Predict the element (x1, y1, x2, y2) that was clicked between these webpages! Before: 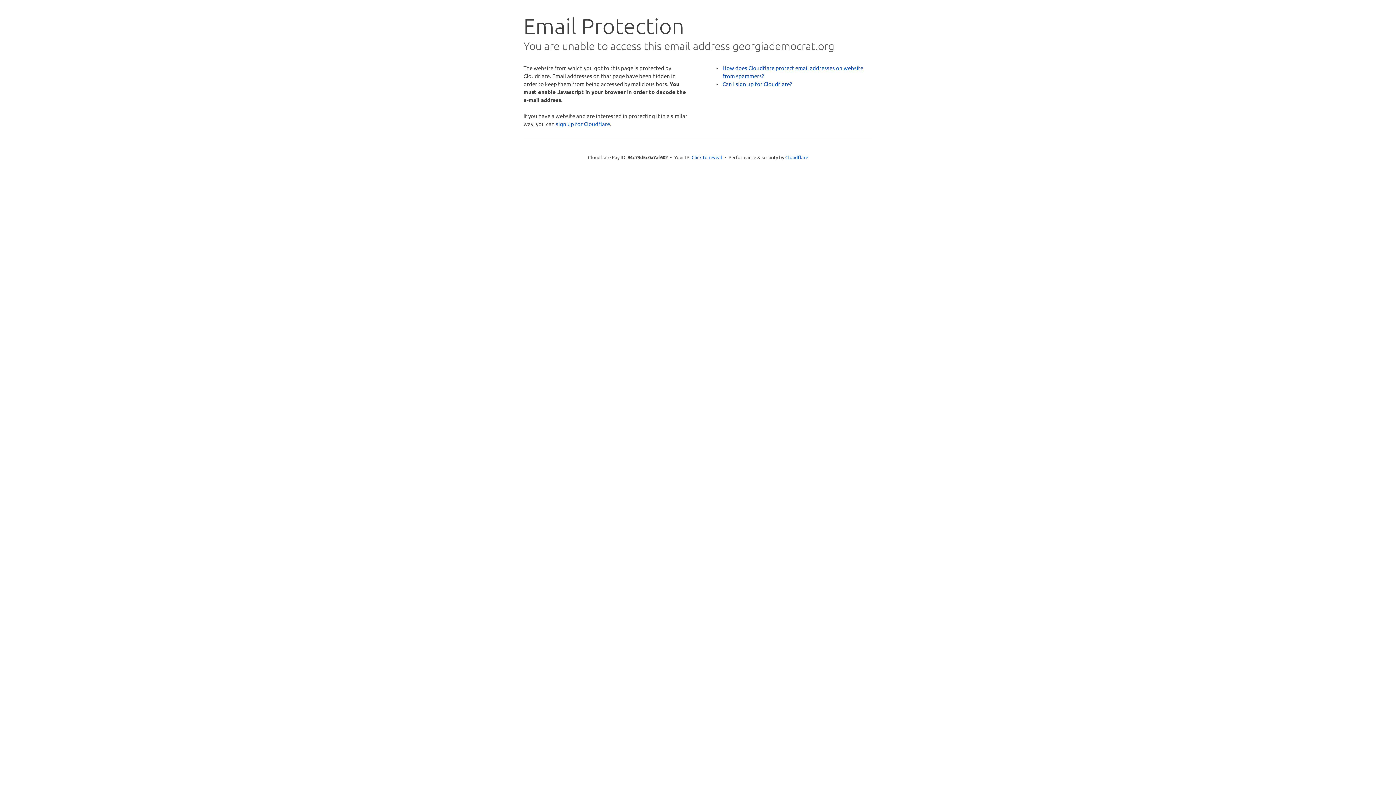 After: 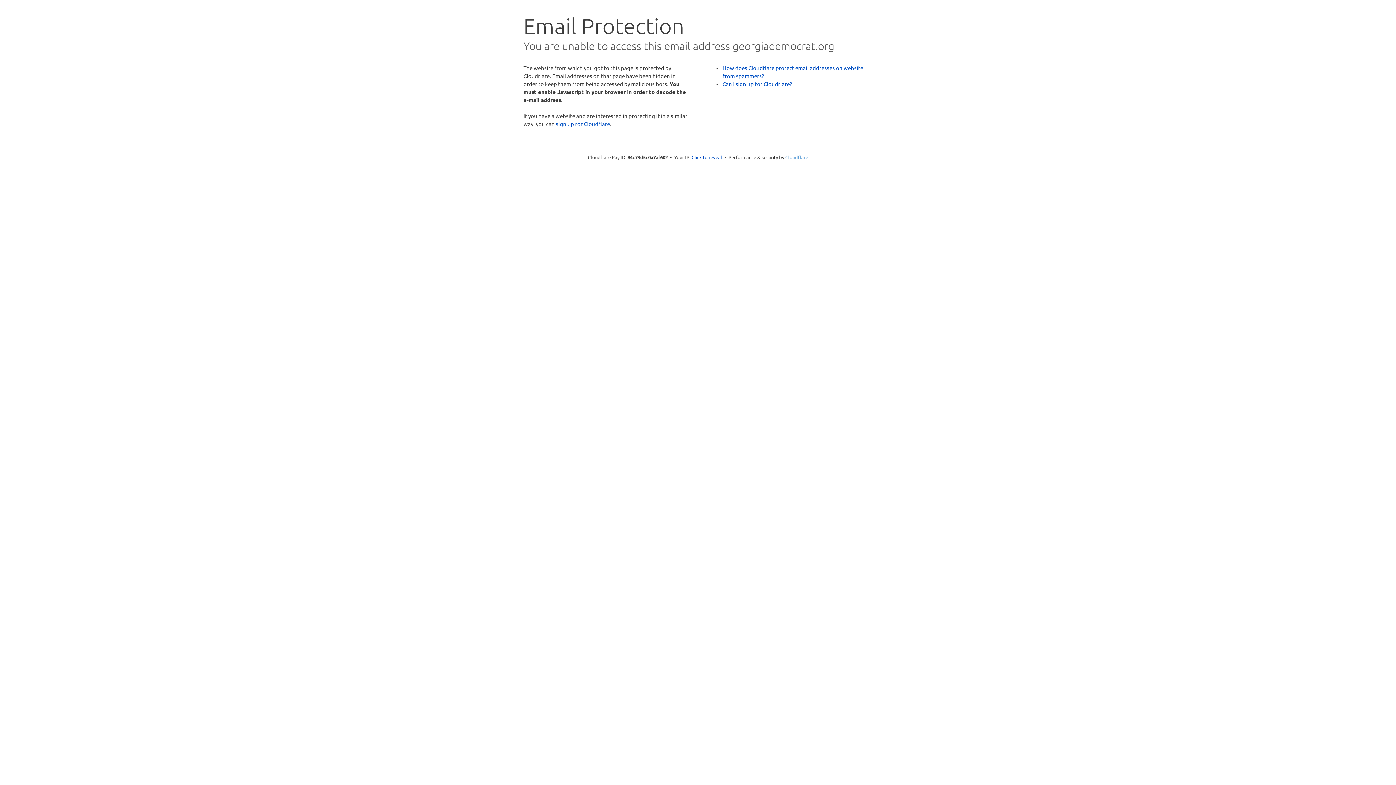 Action: label: Cloudflare bbox: (785, 154, 808, 160)